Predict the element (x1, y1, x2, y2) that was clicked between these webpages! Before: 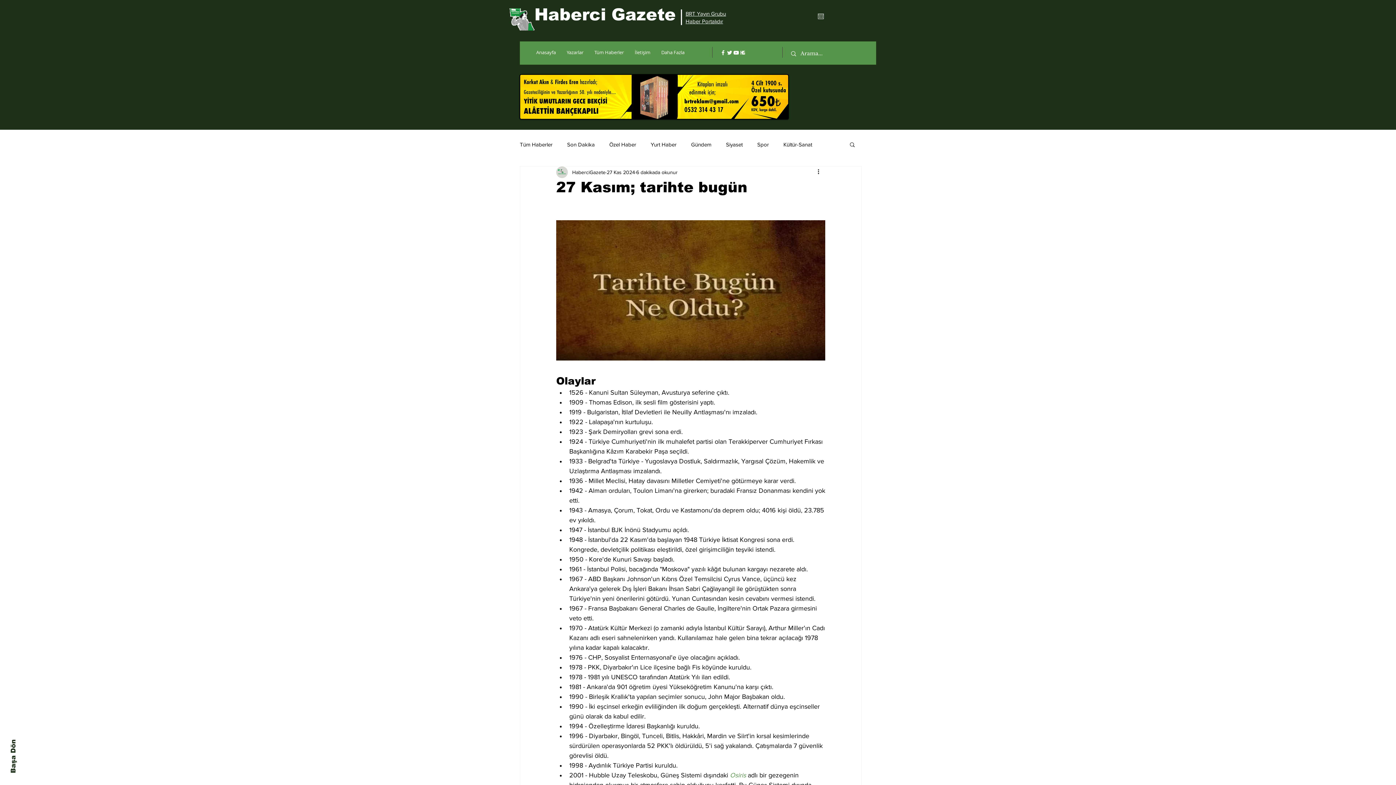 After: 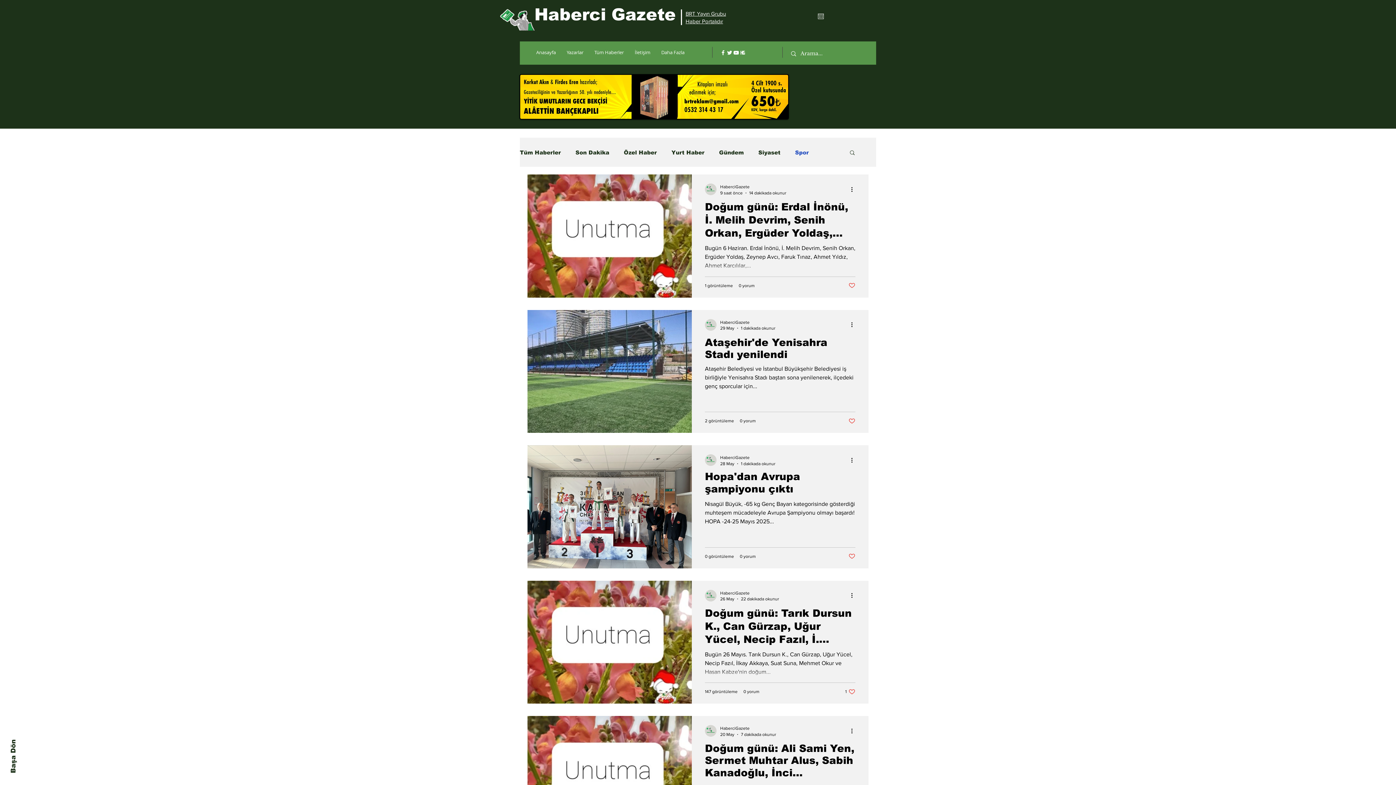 Action: bbox: (757, 140, 769, 148) label: Spor